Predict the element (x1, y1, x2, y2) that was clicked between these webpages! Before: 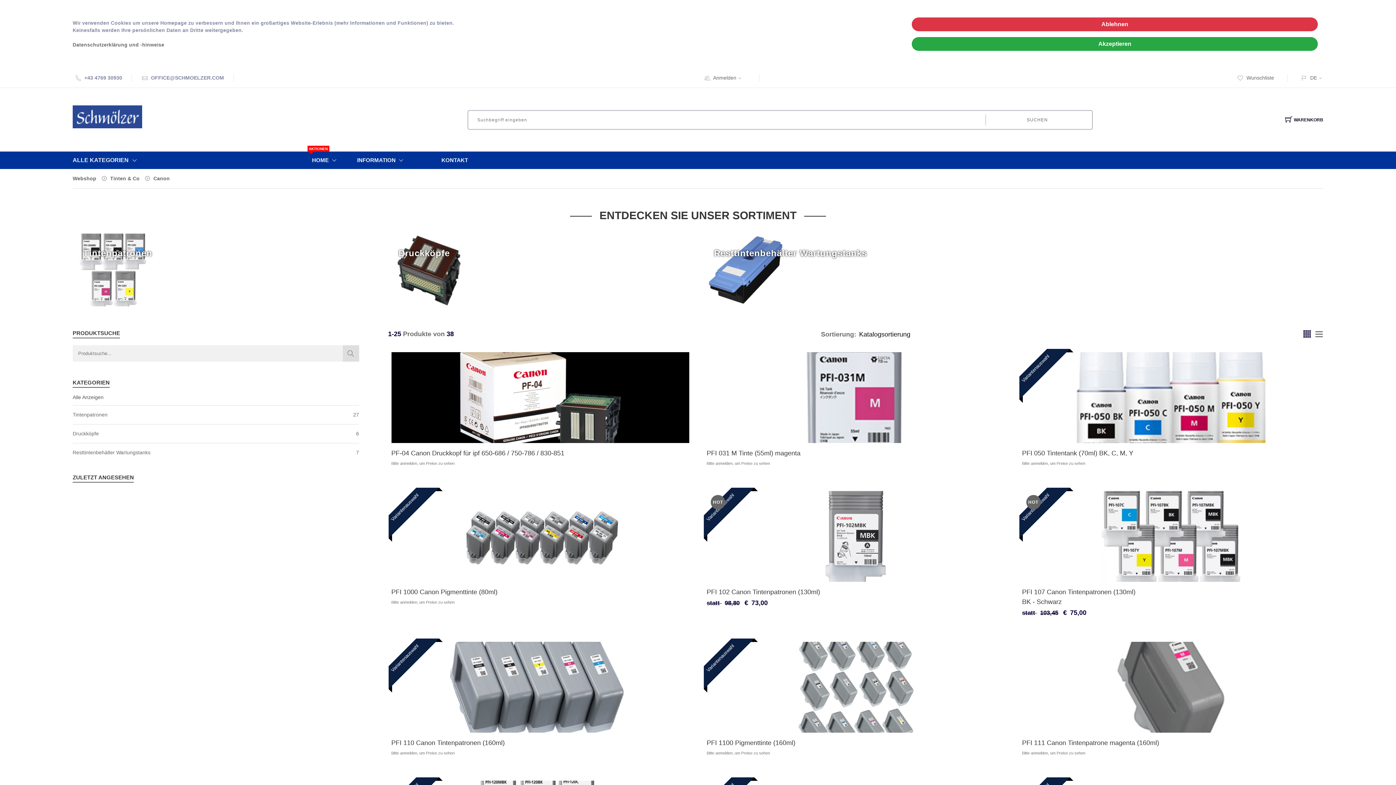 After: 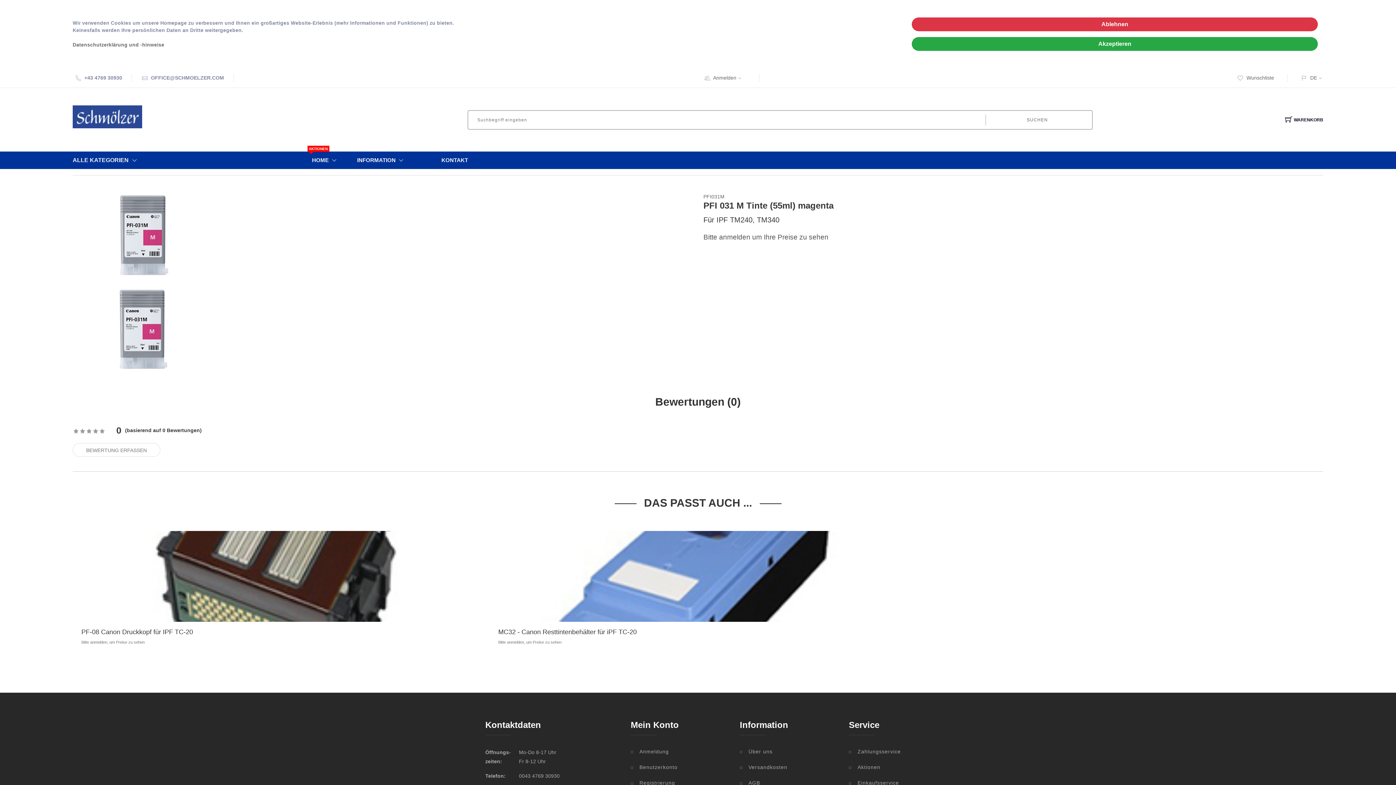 Action: bbox: (706, 449, 800, 457) label: PFI 031 M Tinte (55ml) magenta